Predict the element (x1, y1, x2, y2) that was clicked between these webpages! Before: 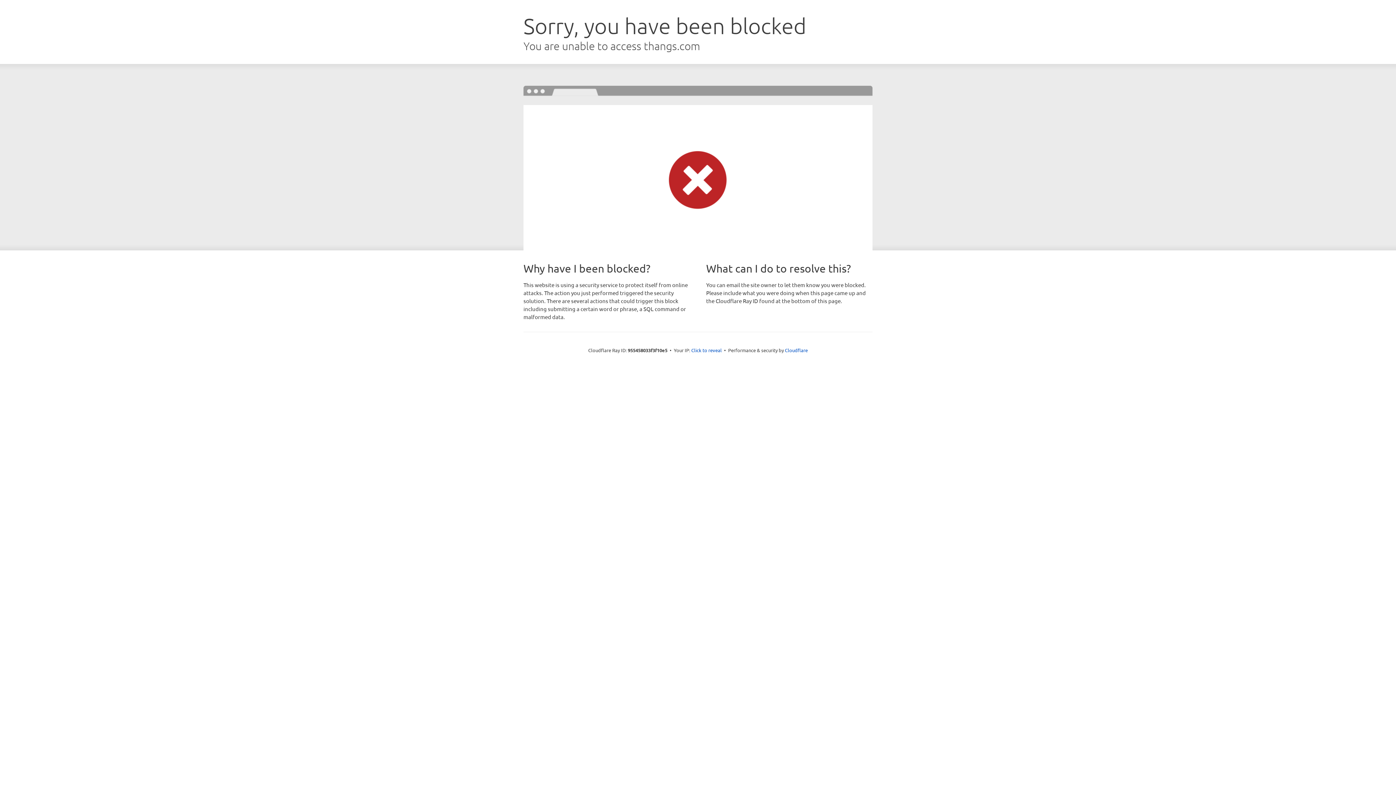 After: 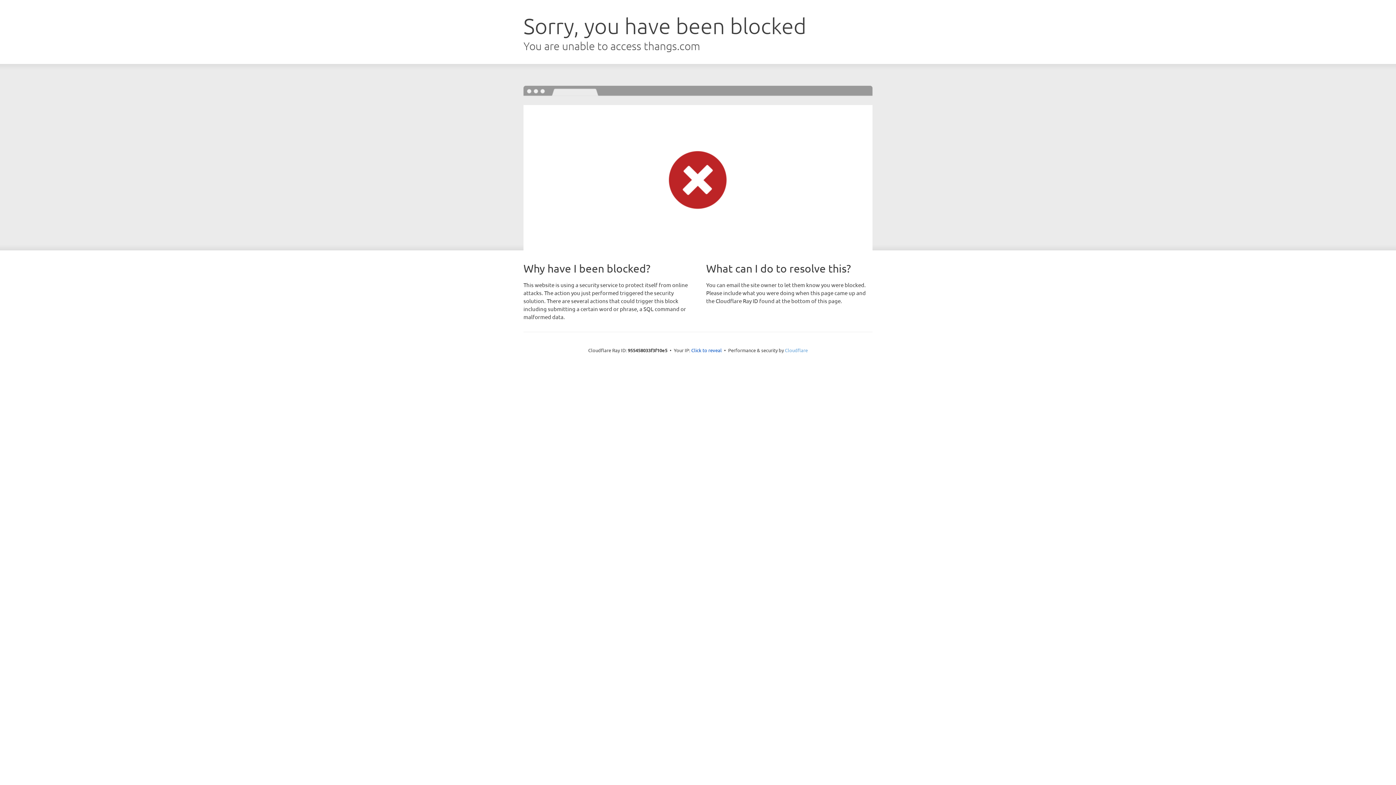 Action: bbox: (785, 347, 808, 353) label: Cloudflare